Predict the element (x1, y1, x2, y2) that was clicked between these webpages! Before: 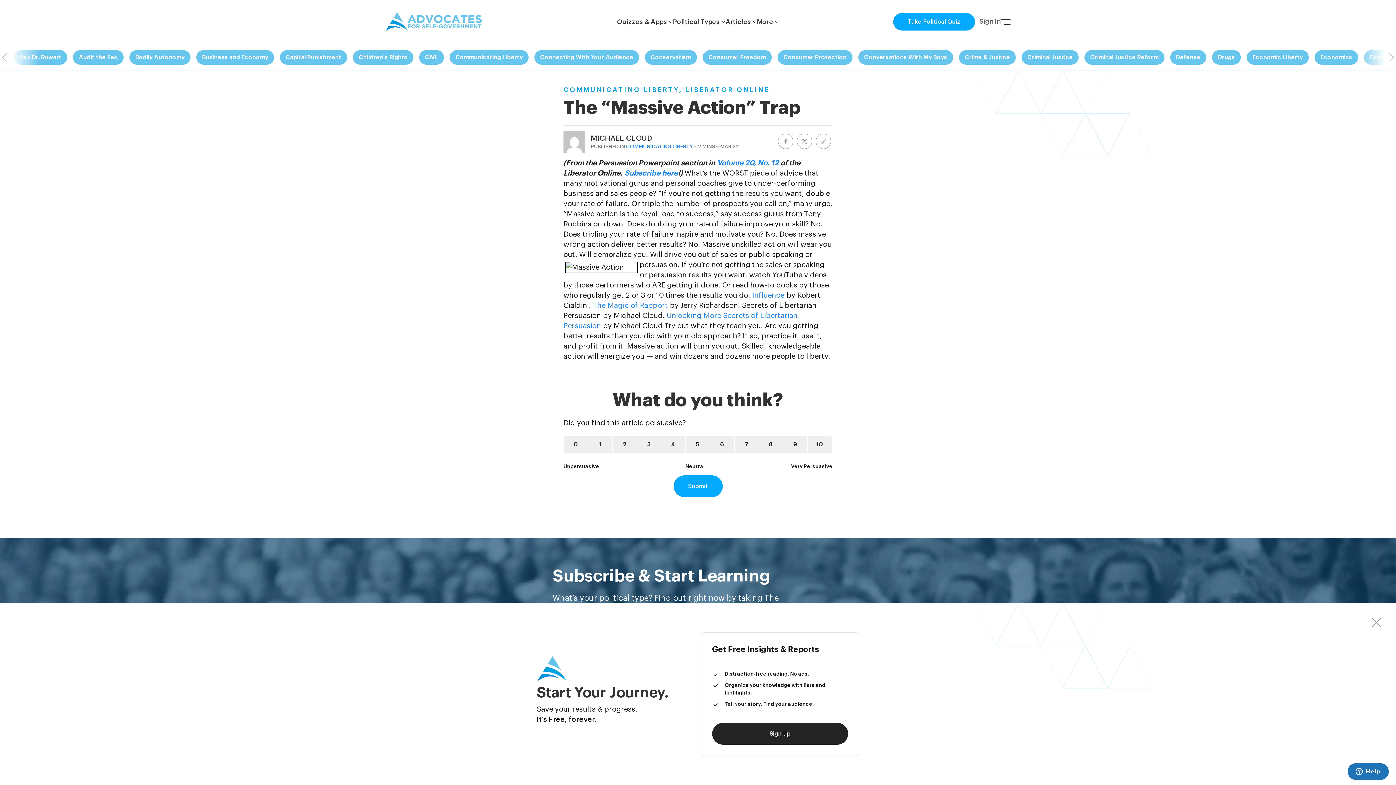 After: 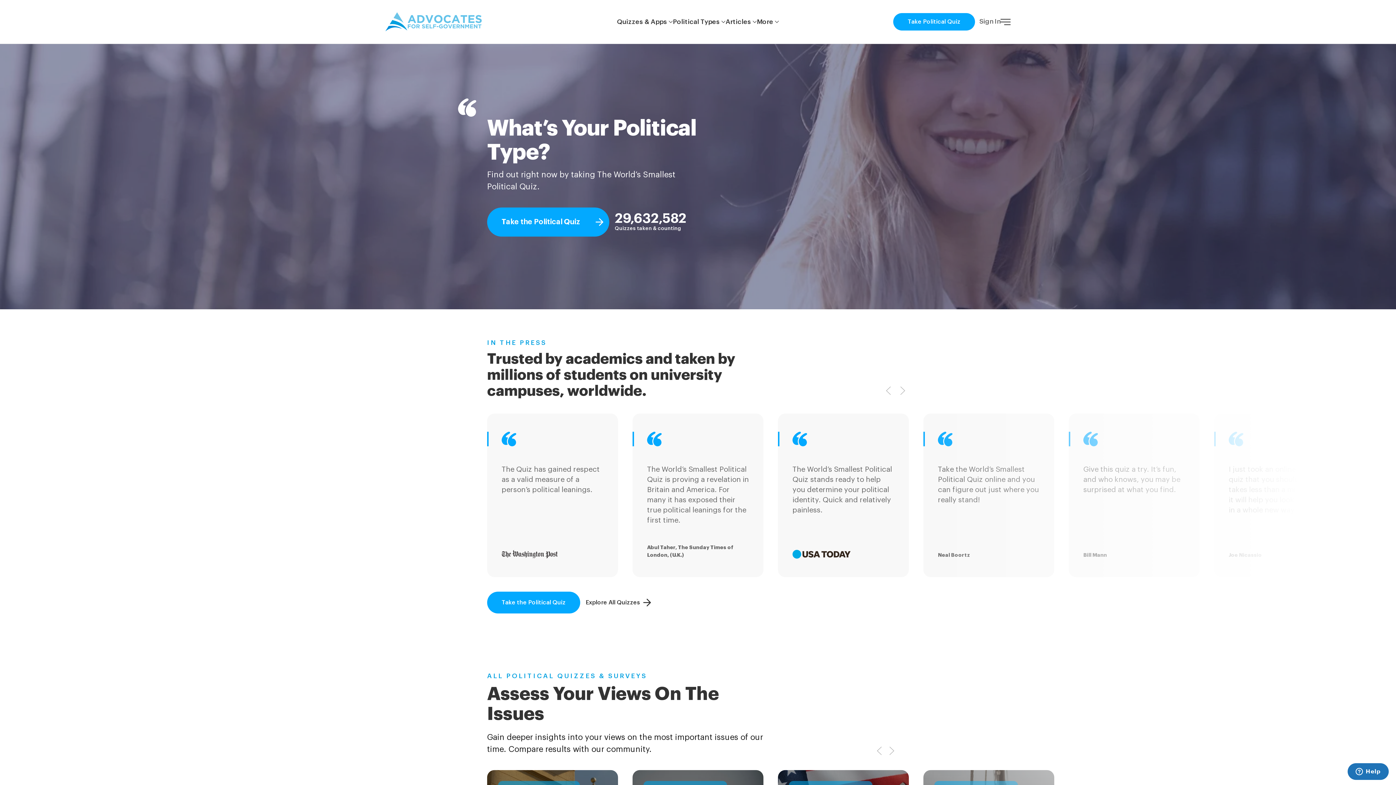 Action: bbox: (385, 10, 481, 32) label: Back to home